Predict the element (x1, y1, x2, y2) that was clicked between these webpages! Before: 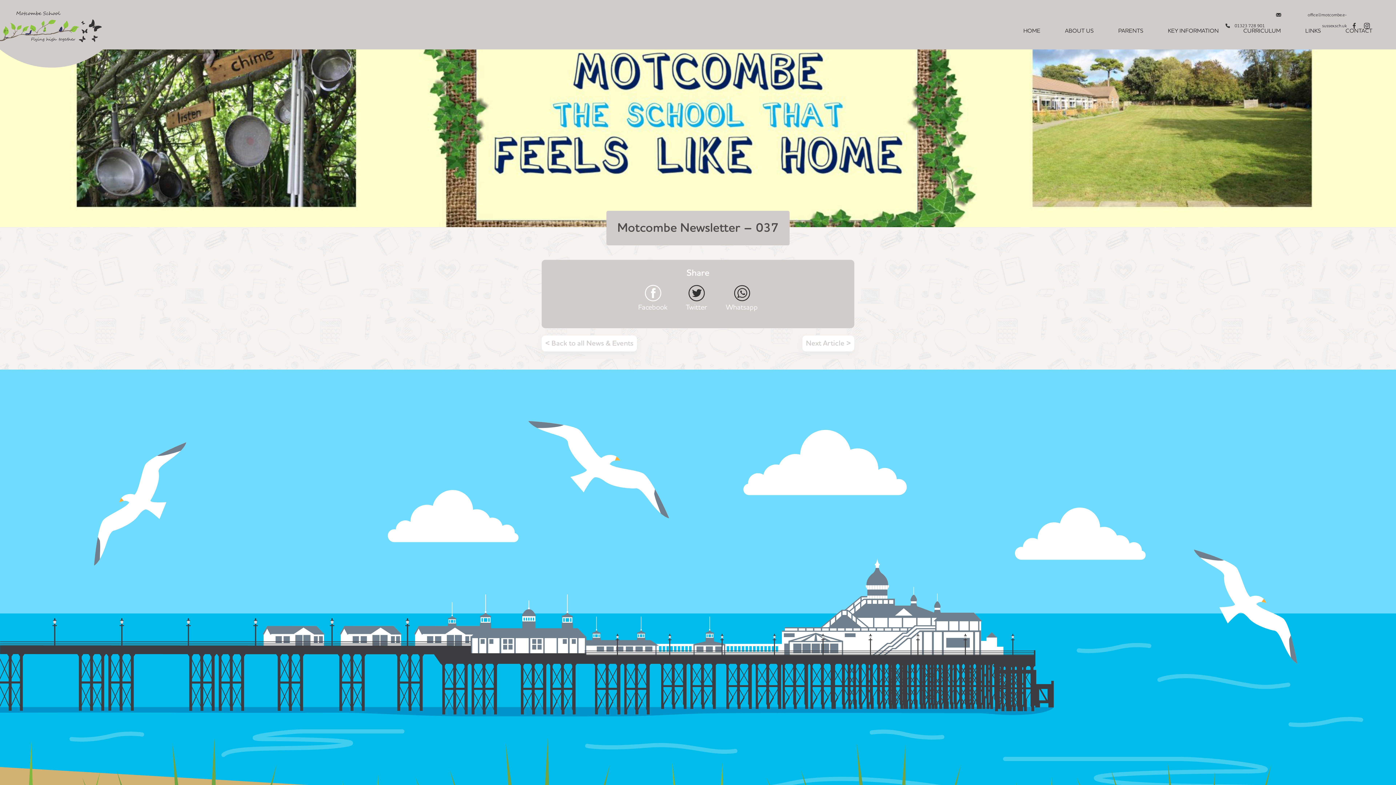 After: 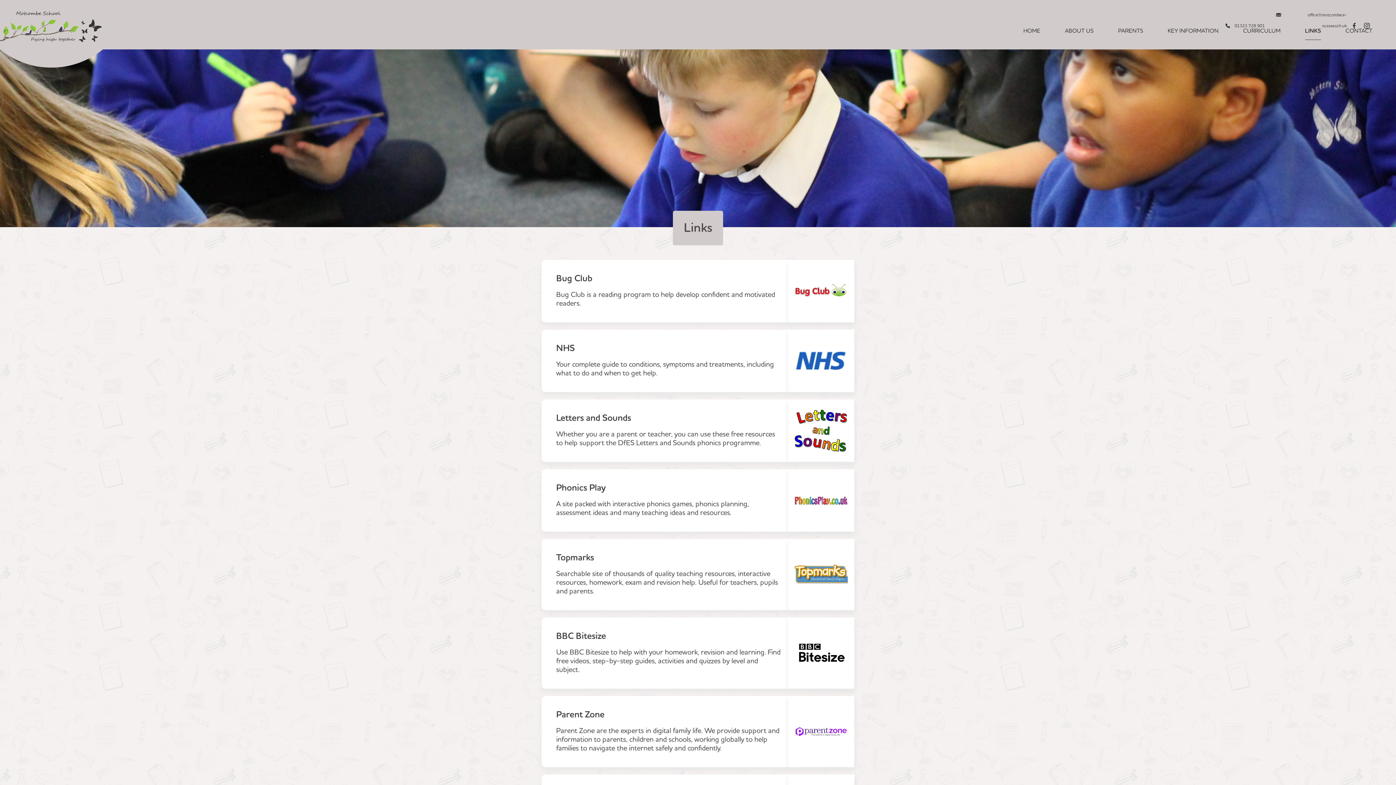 Action: bbox: (1305, 25, 1321, 36) label: LINKS